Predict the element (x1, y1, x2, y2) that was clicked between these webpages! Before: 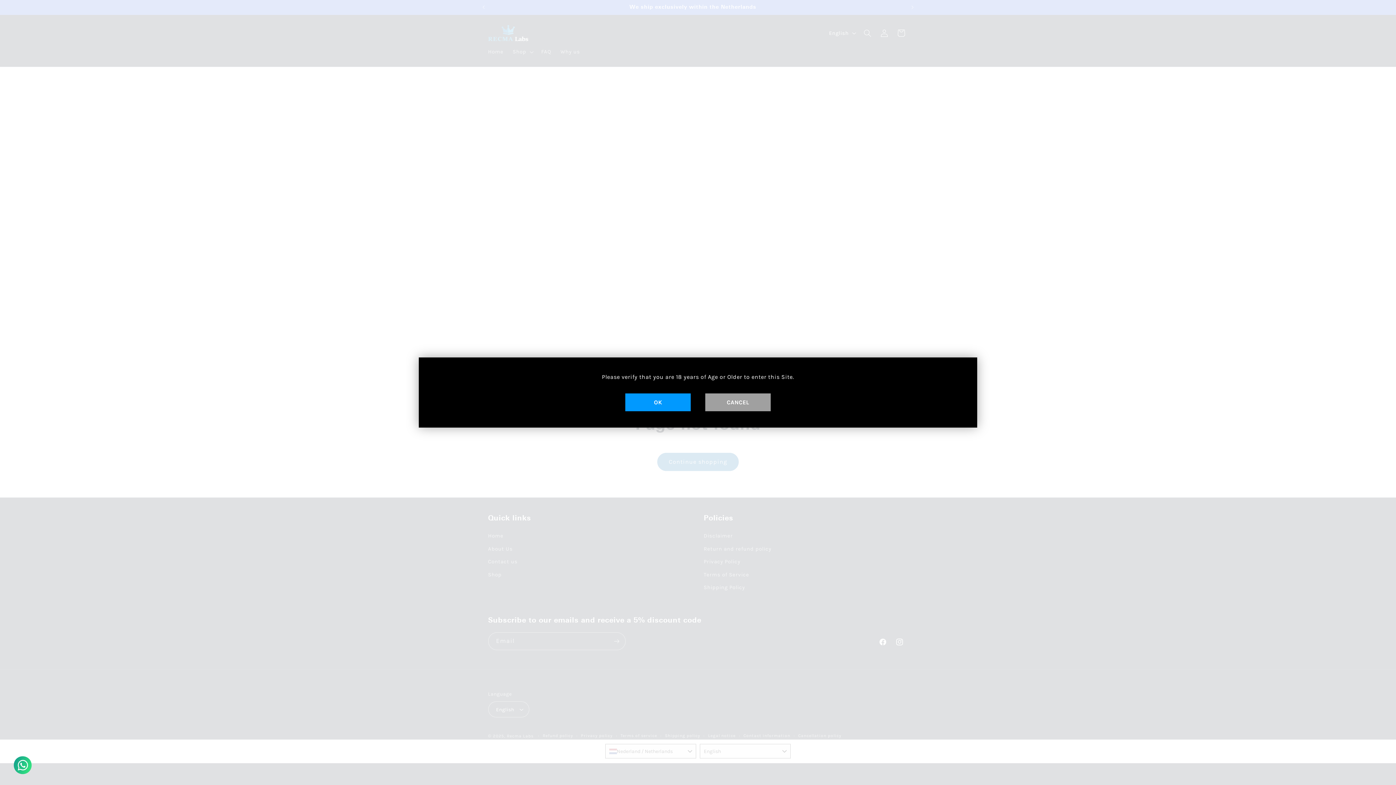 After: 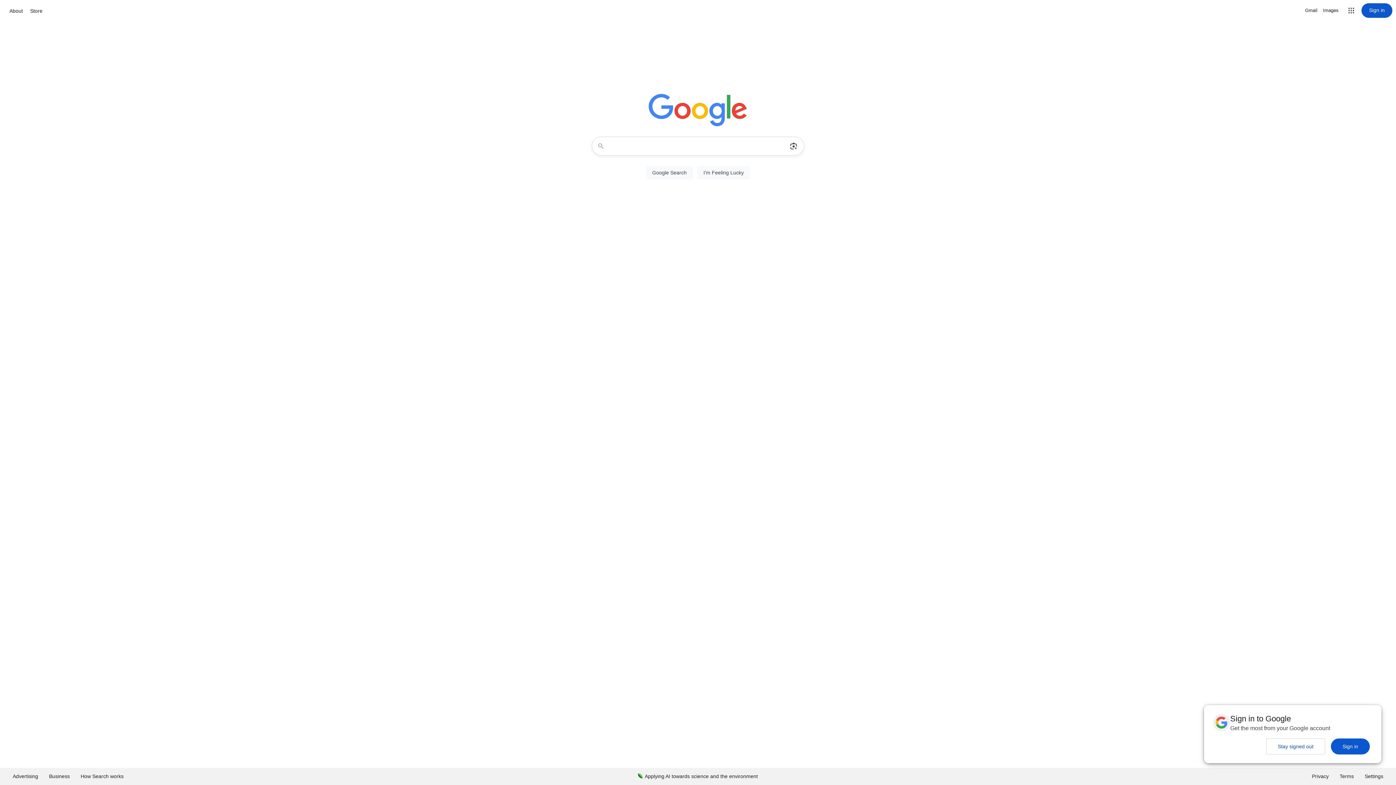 Action: label: CANCEL bbox: (705, 393, 770, 411)